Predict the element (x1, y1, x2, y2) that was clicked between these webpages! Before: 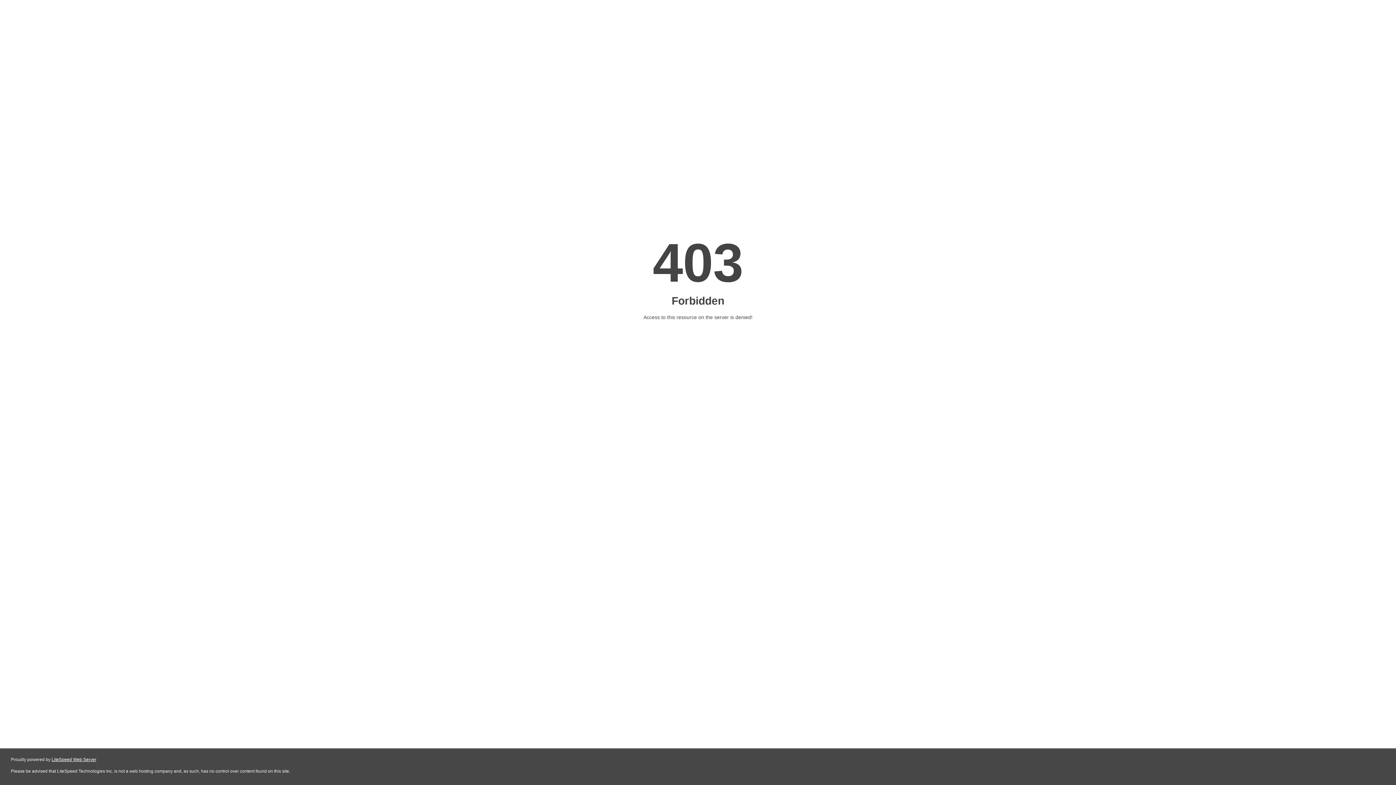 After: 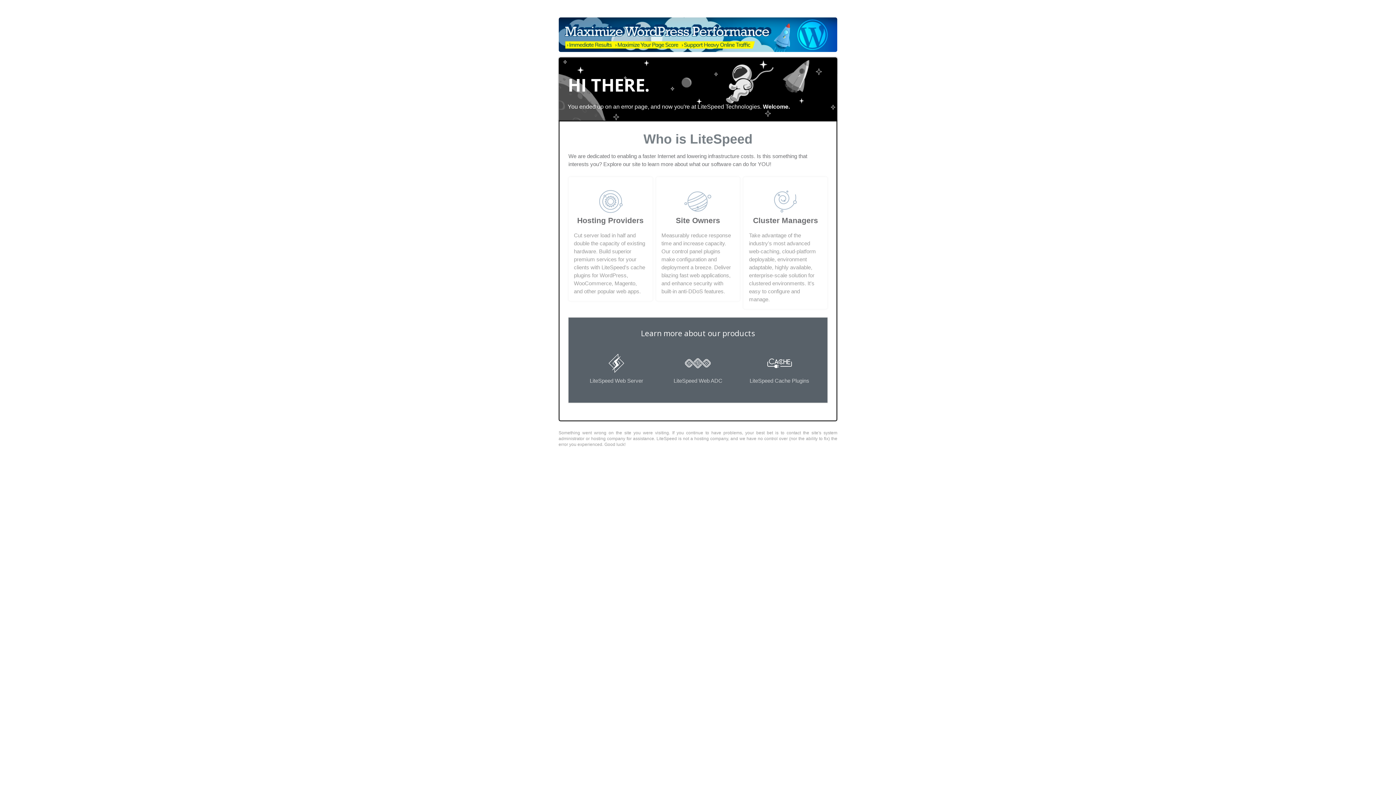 Action: label: LiteSpeed Web Server bbox: (51, 757, 96, 762)